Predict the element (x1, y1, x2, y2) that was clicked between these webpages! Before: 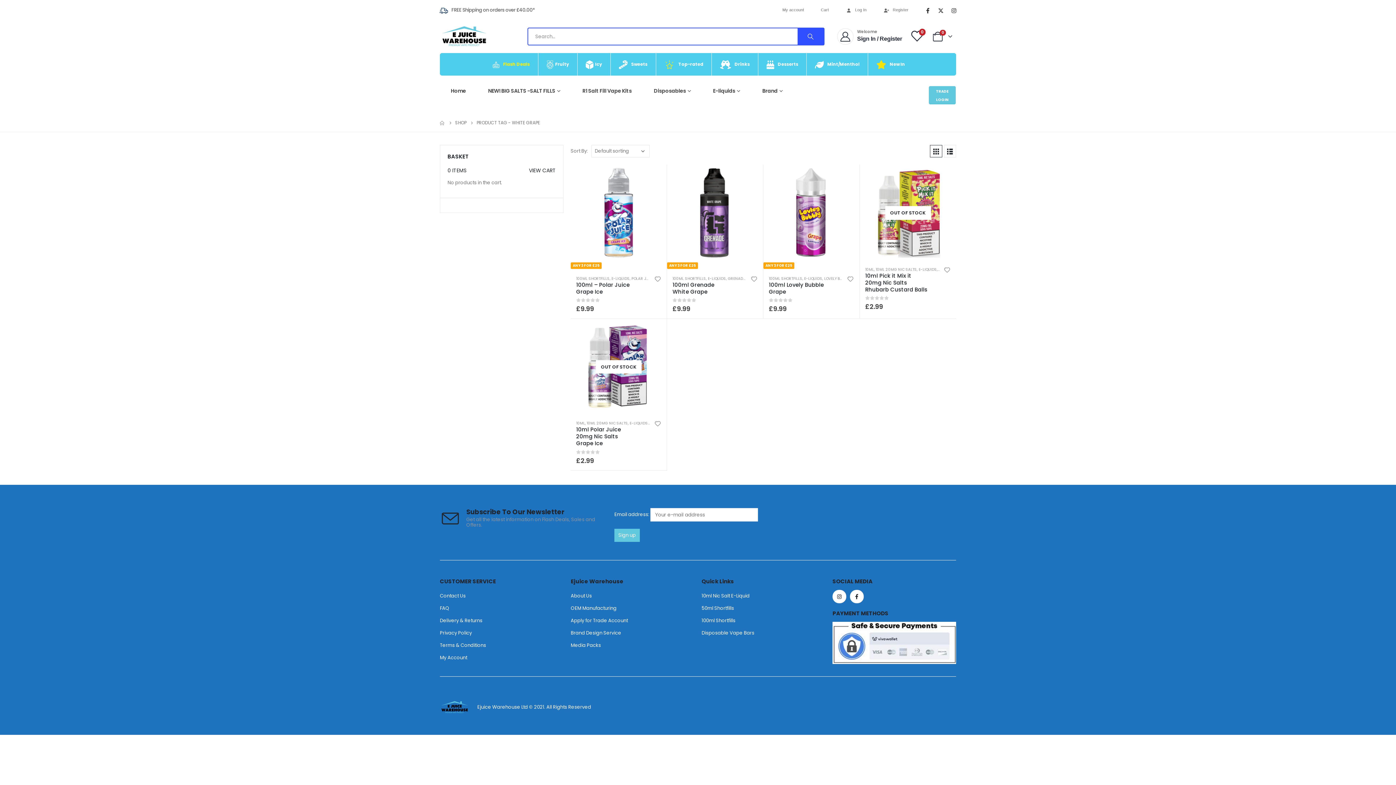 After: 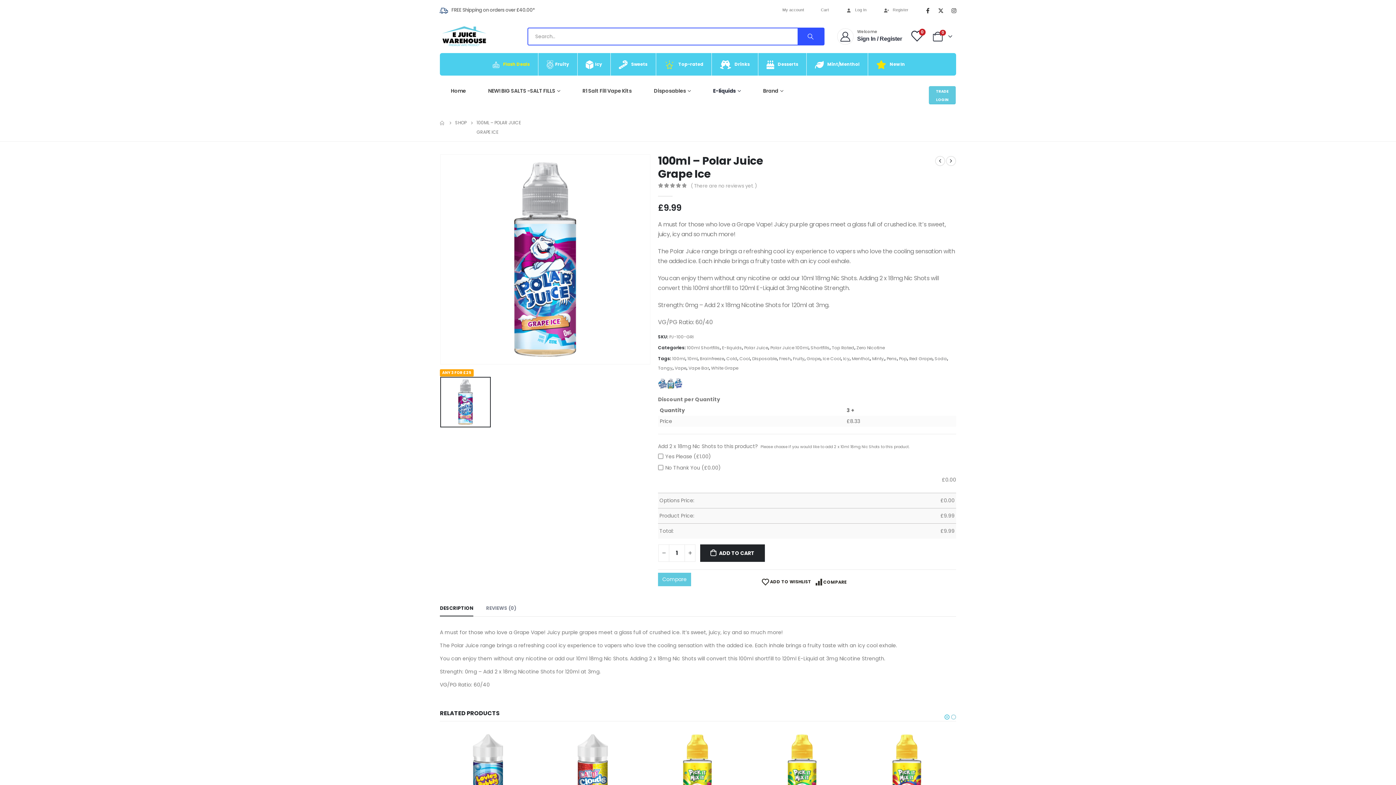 Action: label: 100ml – Polar Juice
Grape Ice bbox: (576, 281, 661, 295)